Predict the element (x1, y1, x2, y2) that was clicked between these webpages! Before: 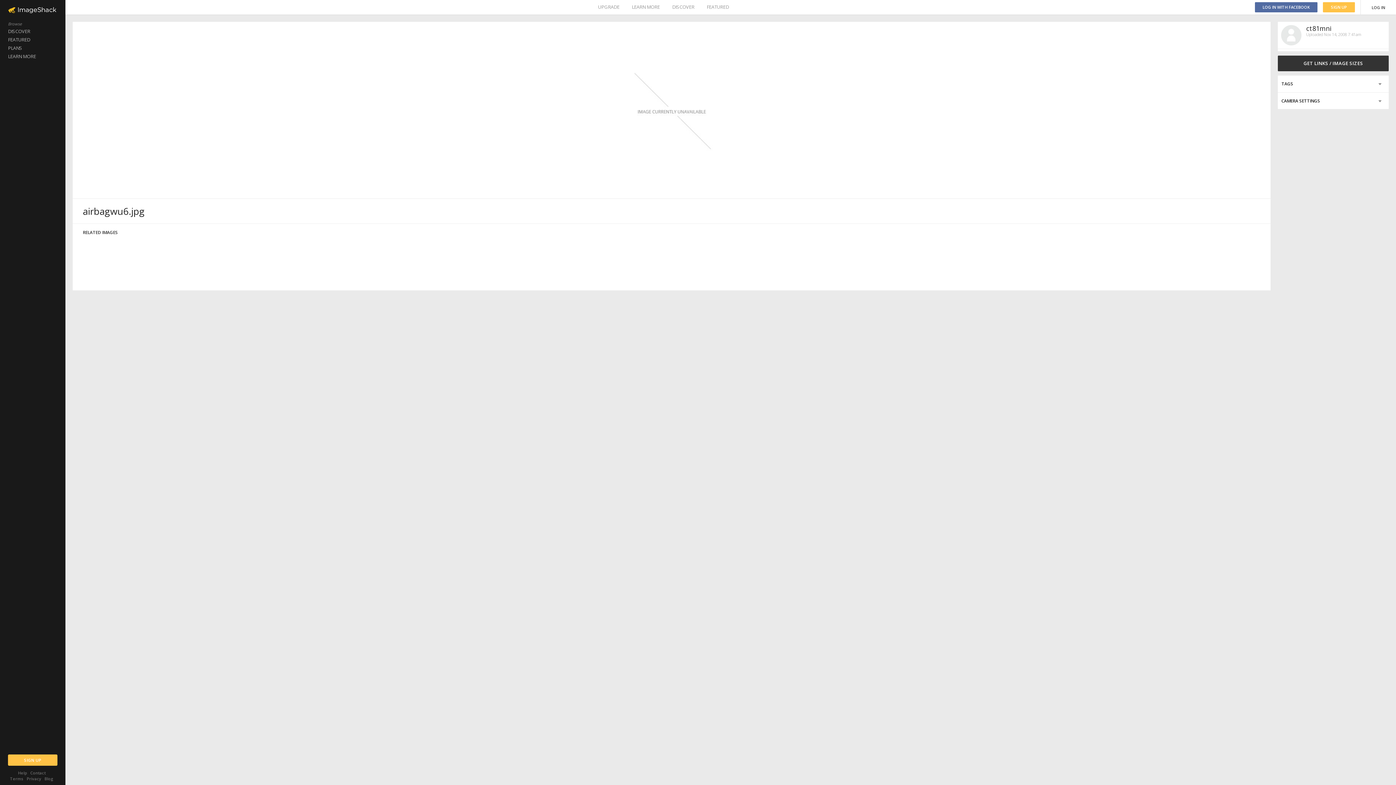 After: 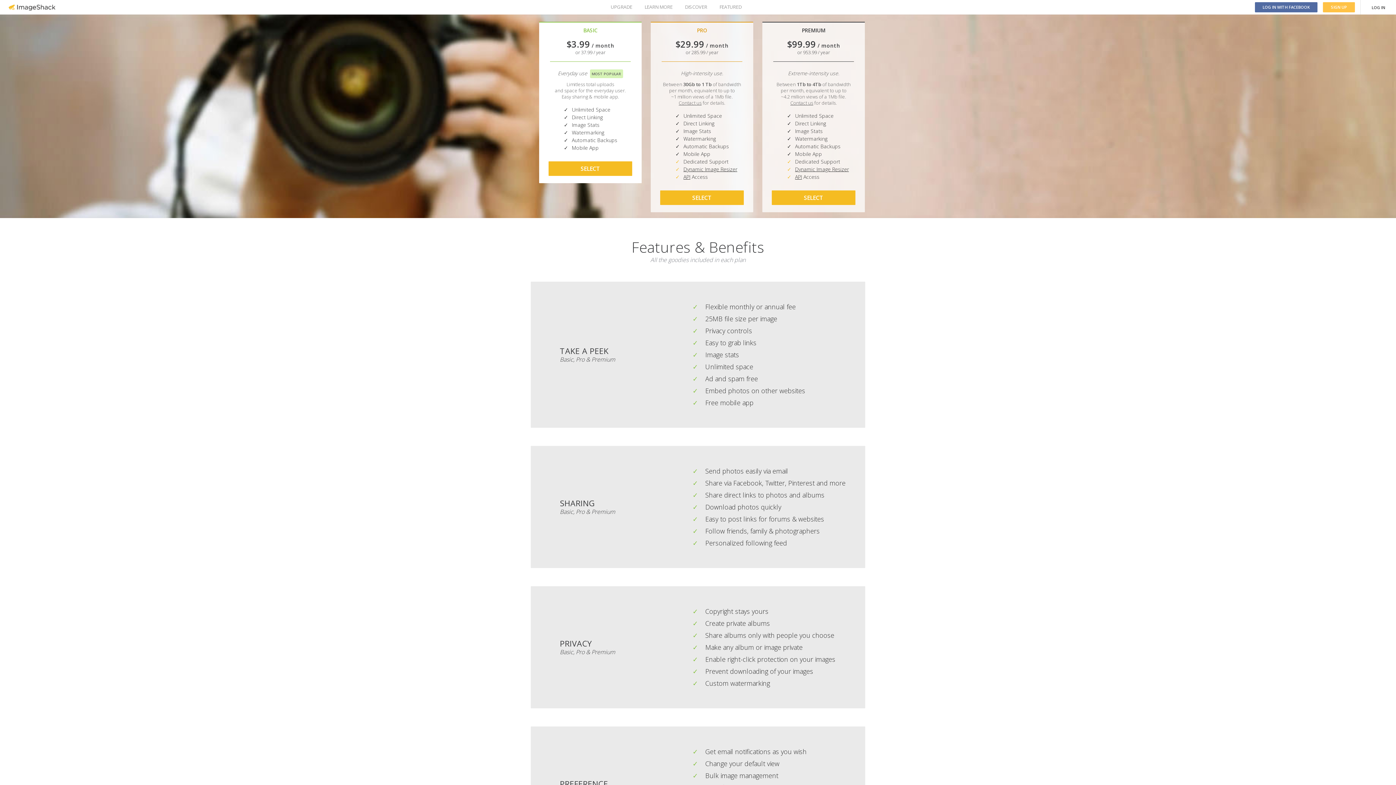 Action: bbox: (598, 0, 619, 14) label: UPGRADE